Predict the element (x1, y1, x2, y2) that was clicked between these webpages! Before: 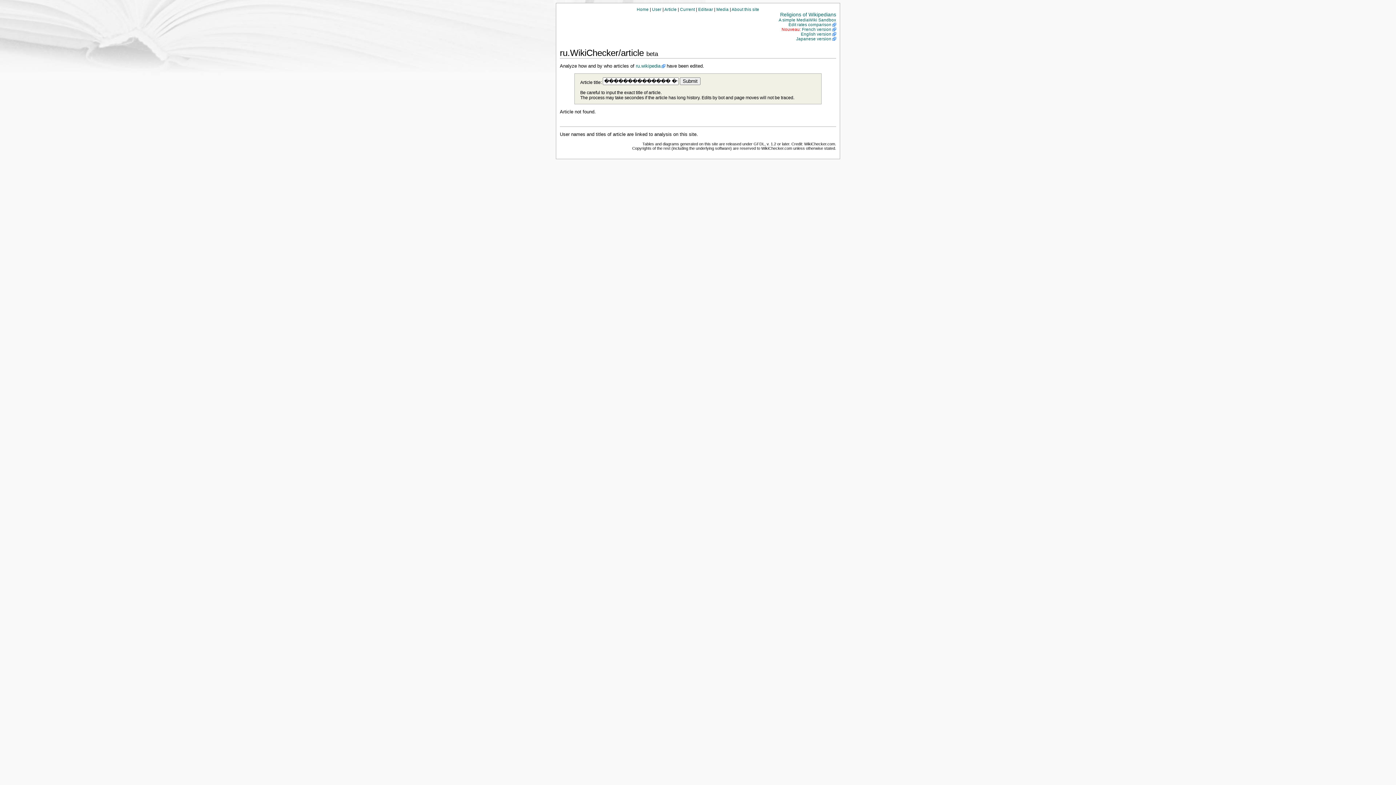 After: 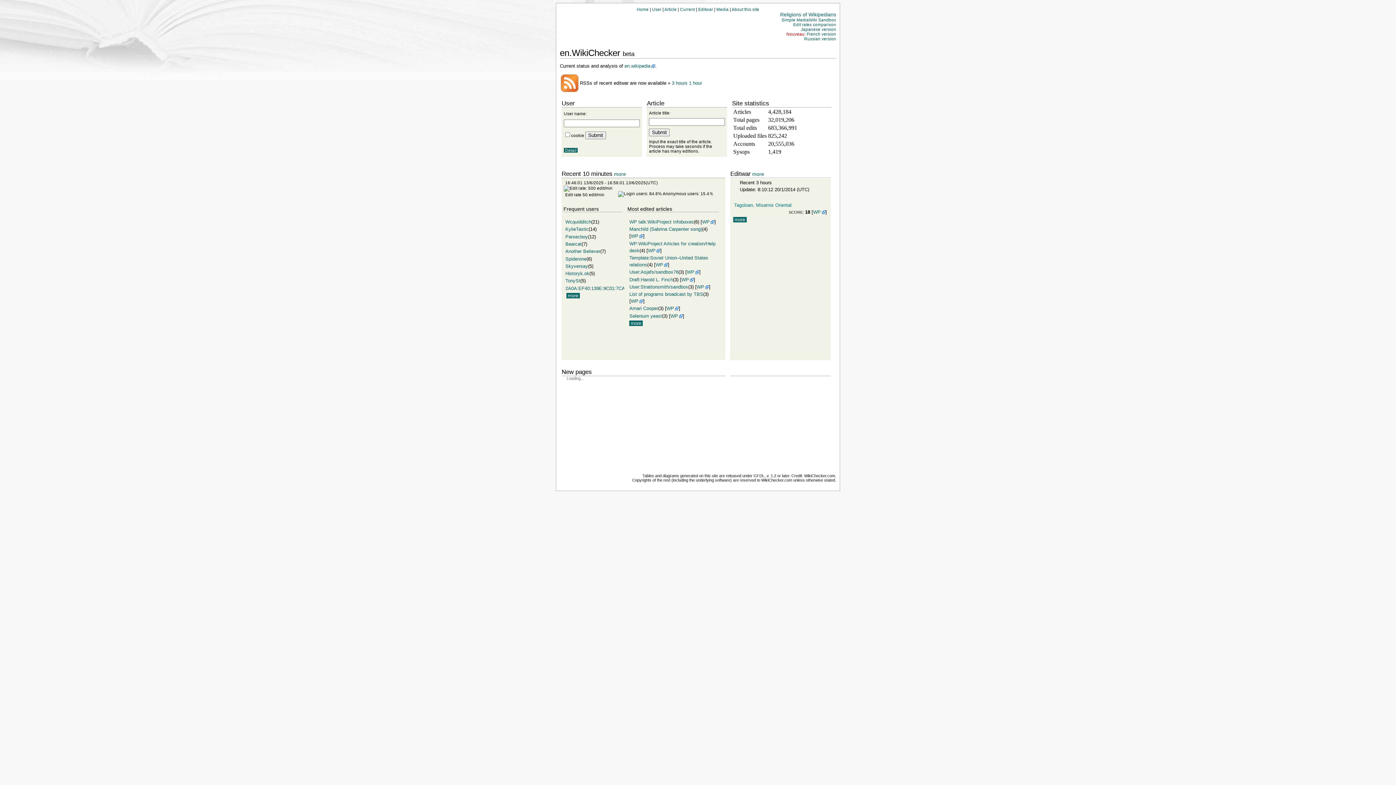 Action: bbox: (801, 31, 836, 36) label: English version